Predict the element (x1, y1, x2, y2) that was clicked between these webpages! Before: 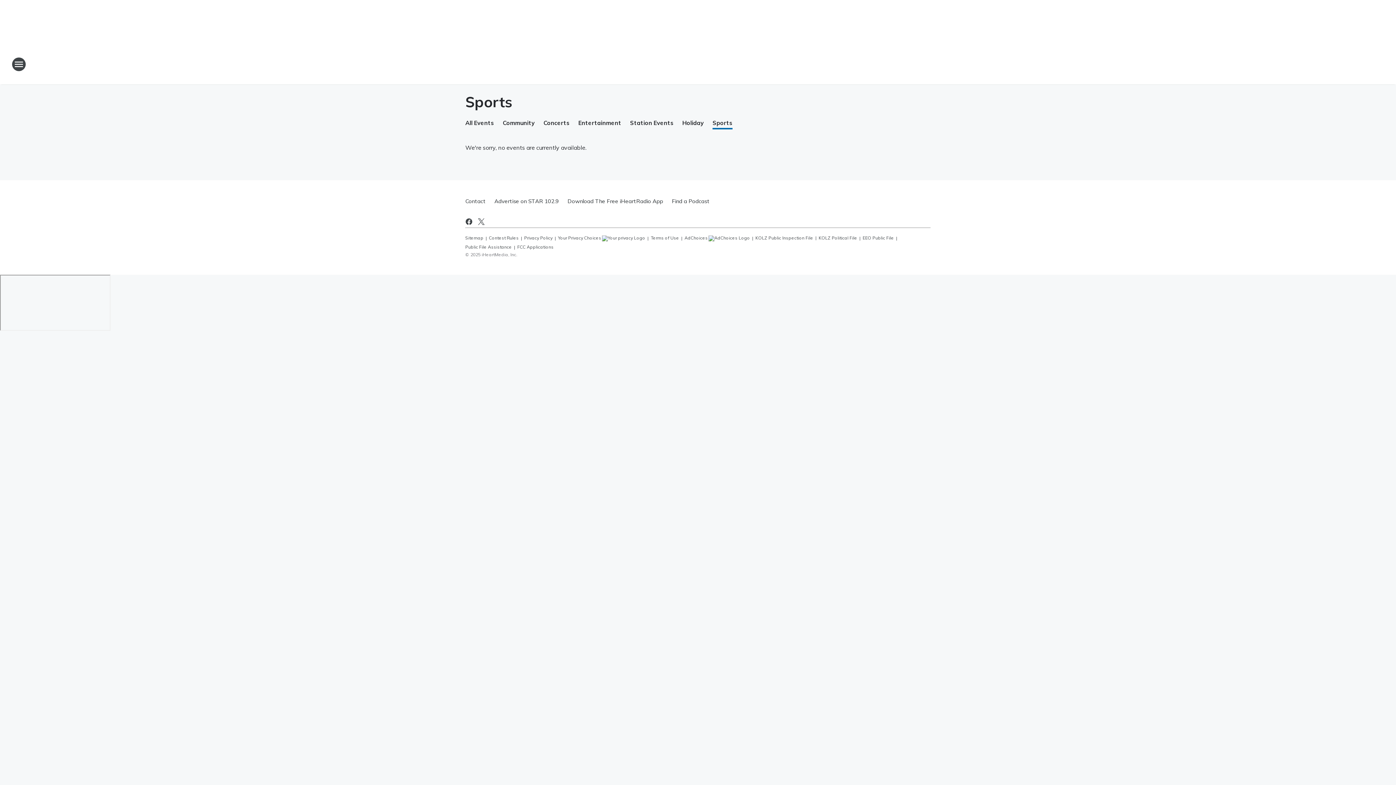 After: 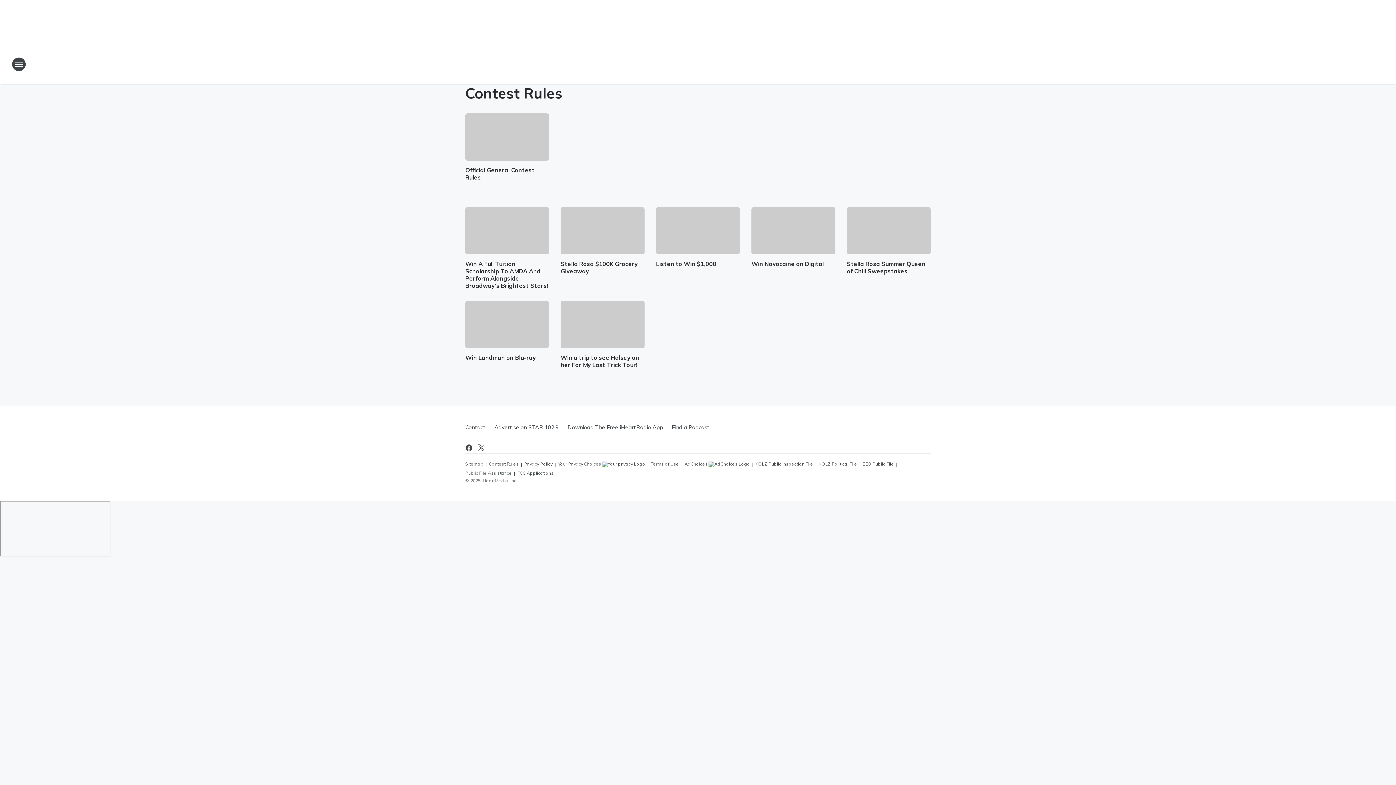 Action: label: Contest Rules bbox: (489, 232, 518, 241)